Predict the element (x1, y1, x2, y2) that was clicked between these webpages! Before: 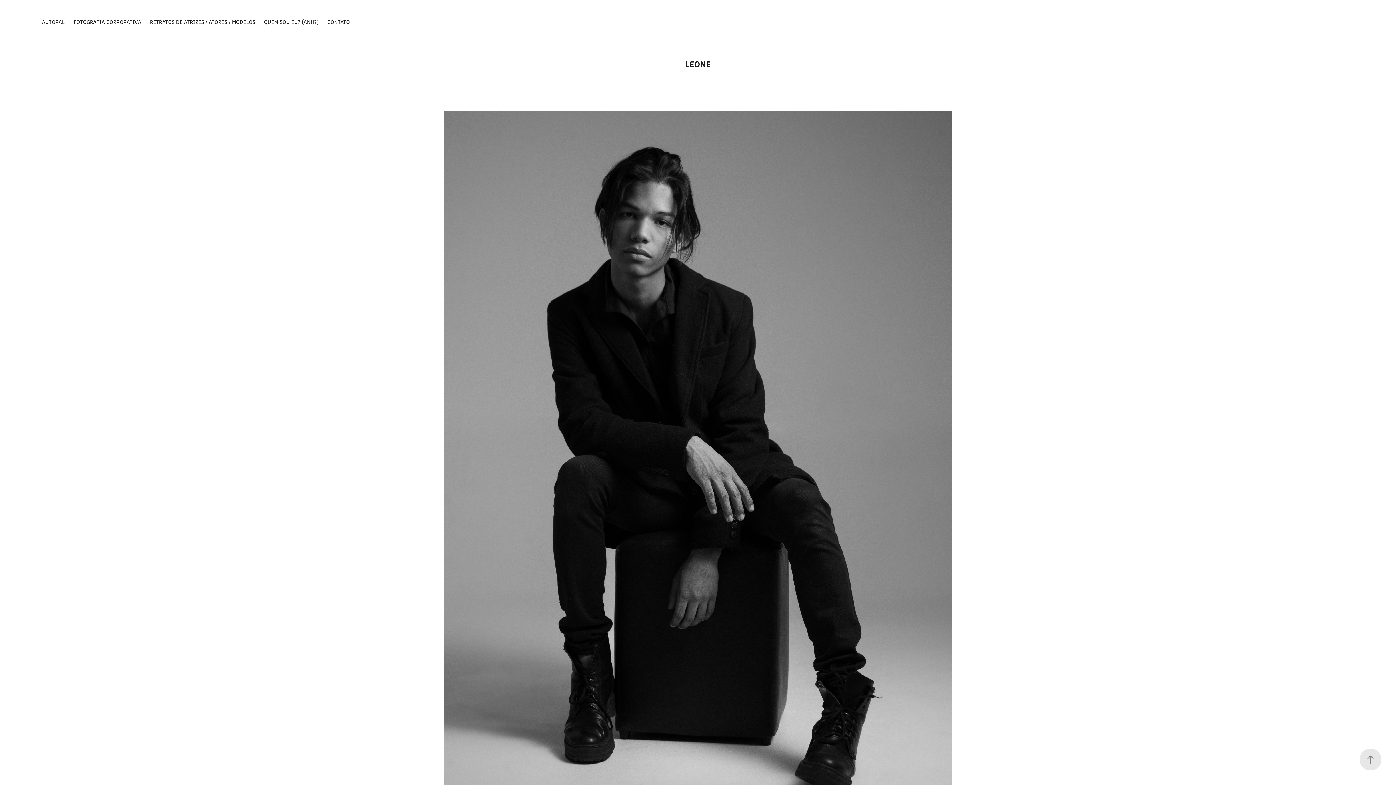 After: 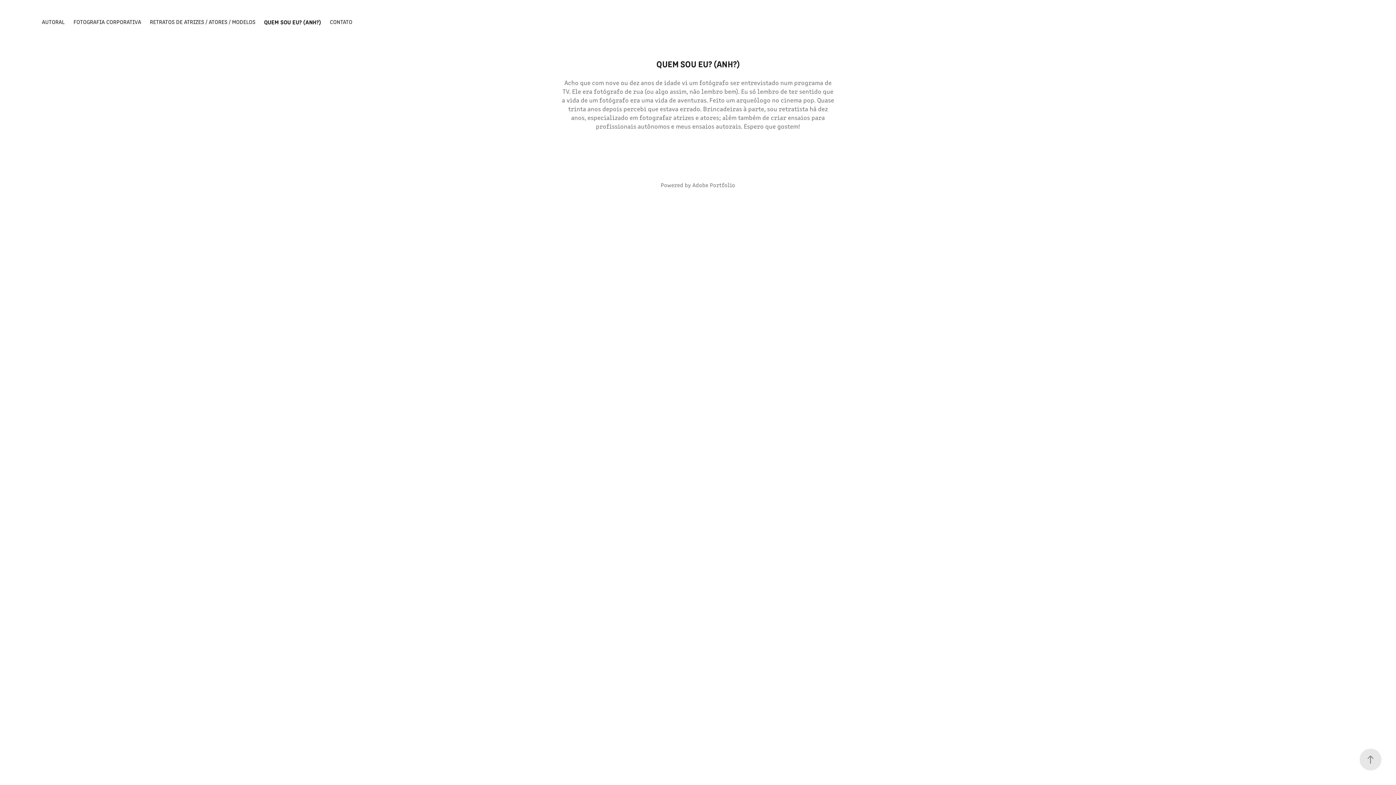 Action: bbox: (264, 17, 318, 25) label: QUEM SOU EU? (ANH?)